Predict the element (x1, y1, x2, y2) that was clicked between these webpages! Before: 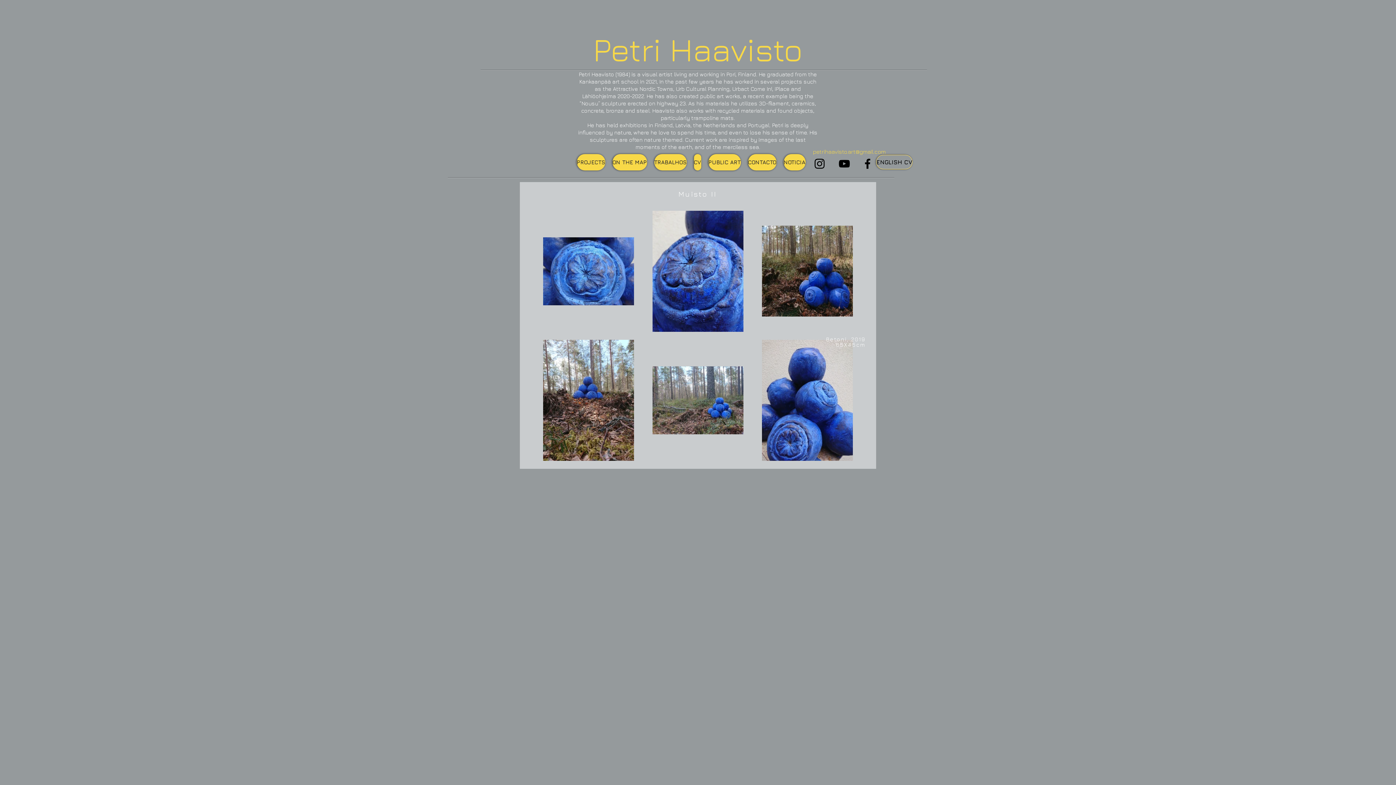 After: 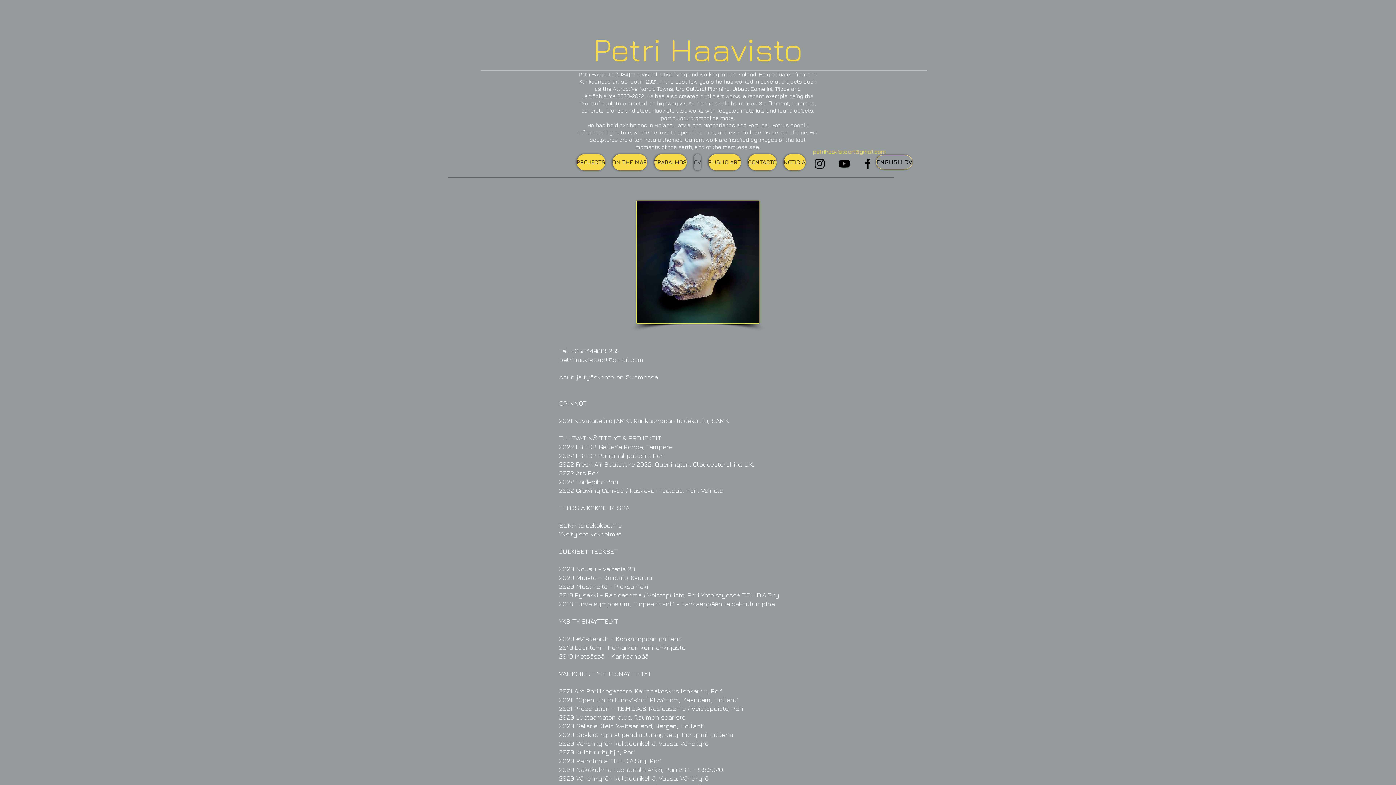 Action: label: CV bbox: (694, 154, 701, 170)